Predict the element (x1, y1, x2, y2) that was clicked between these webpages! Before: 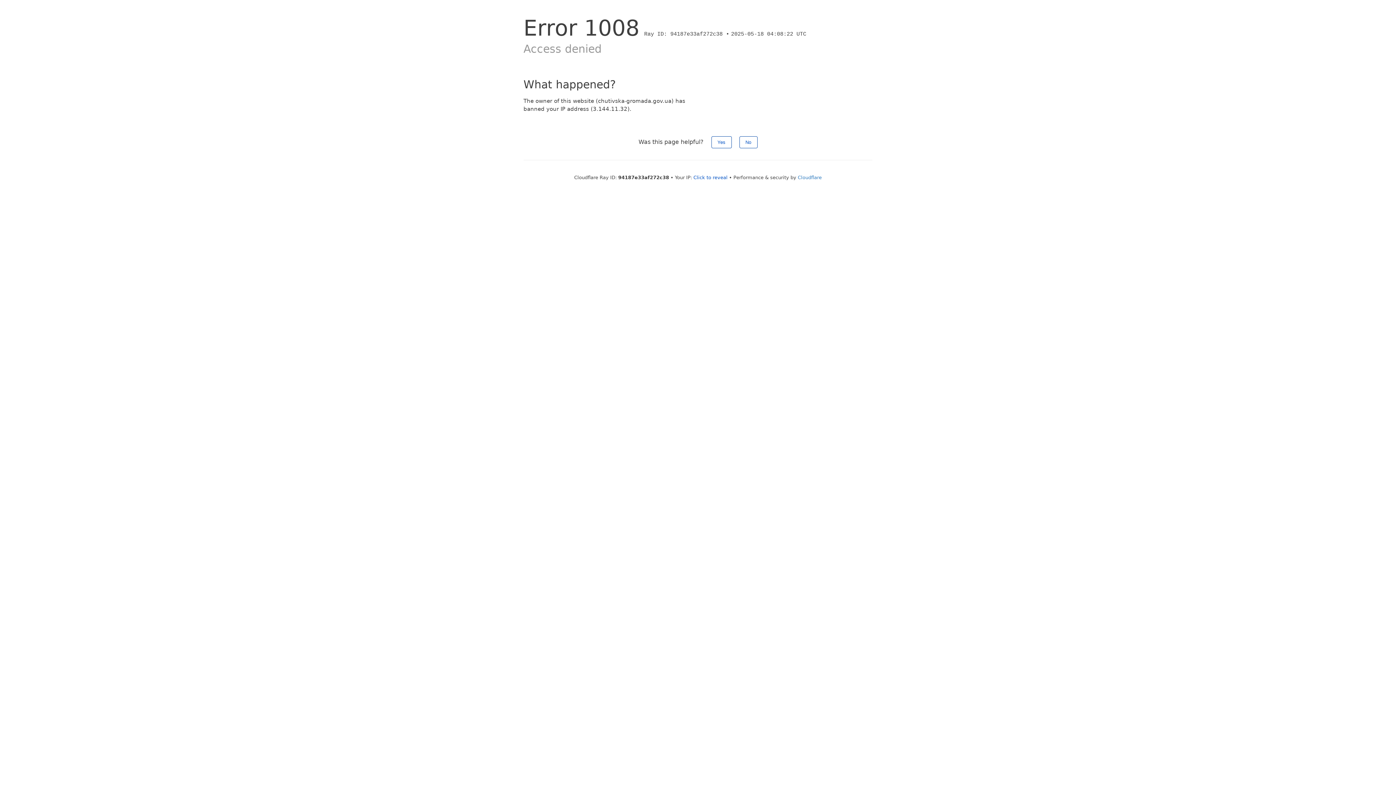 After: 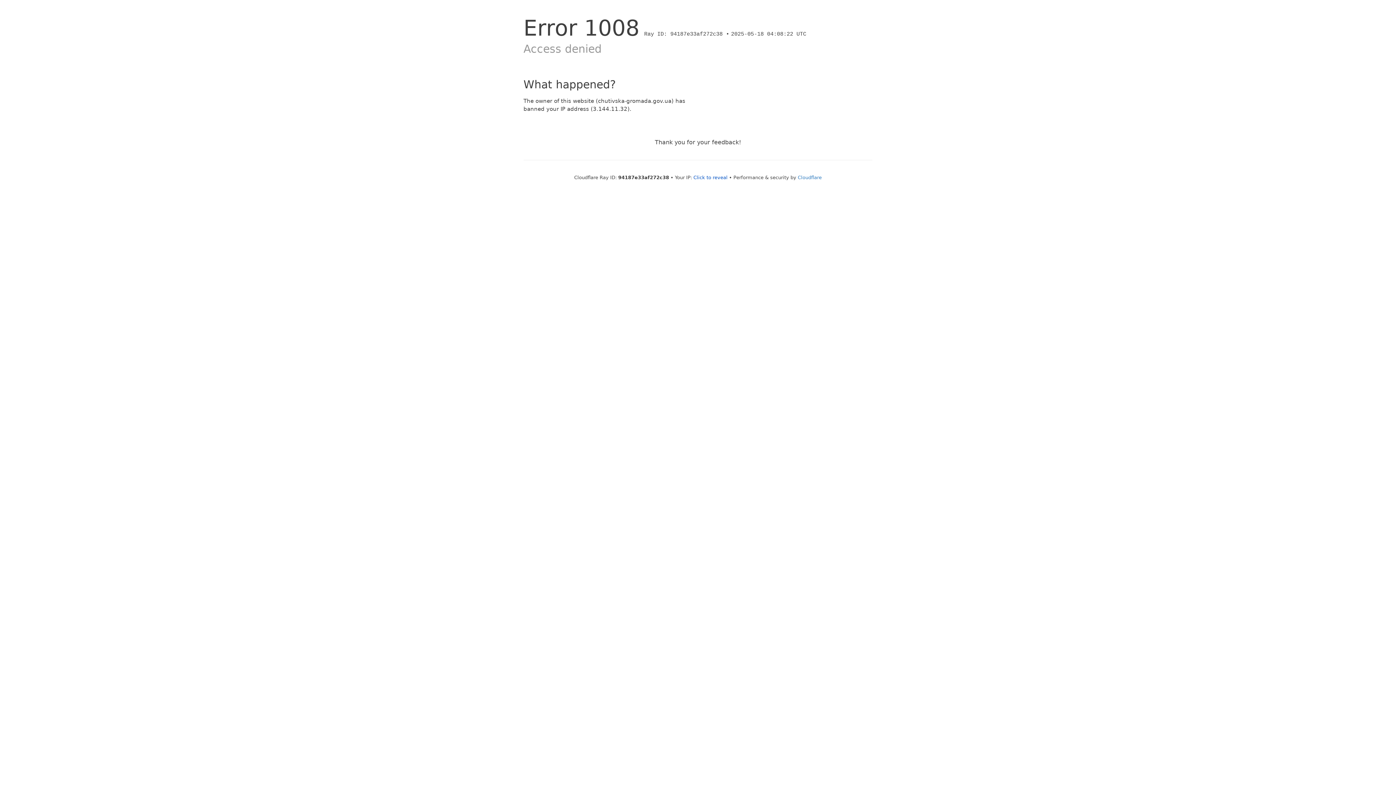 Action: bbox: (711, 136, 731, 148) label: Yes